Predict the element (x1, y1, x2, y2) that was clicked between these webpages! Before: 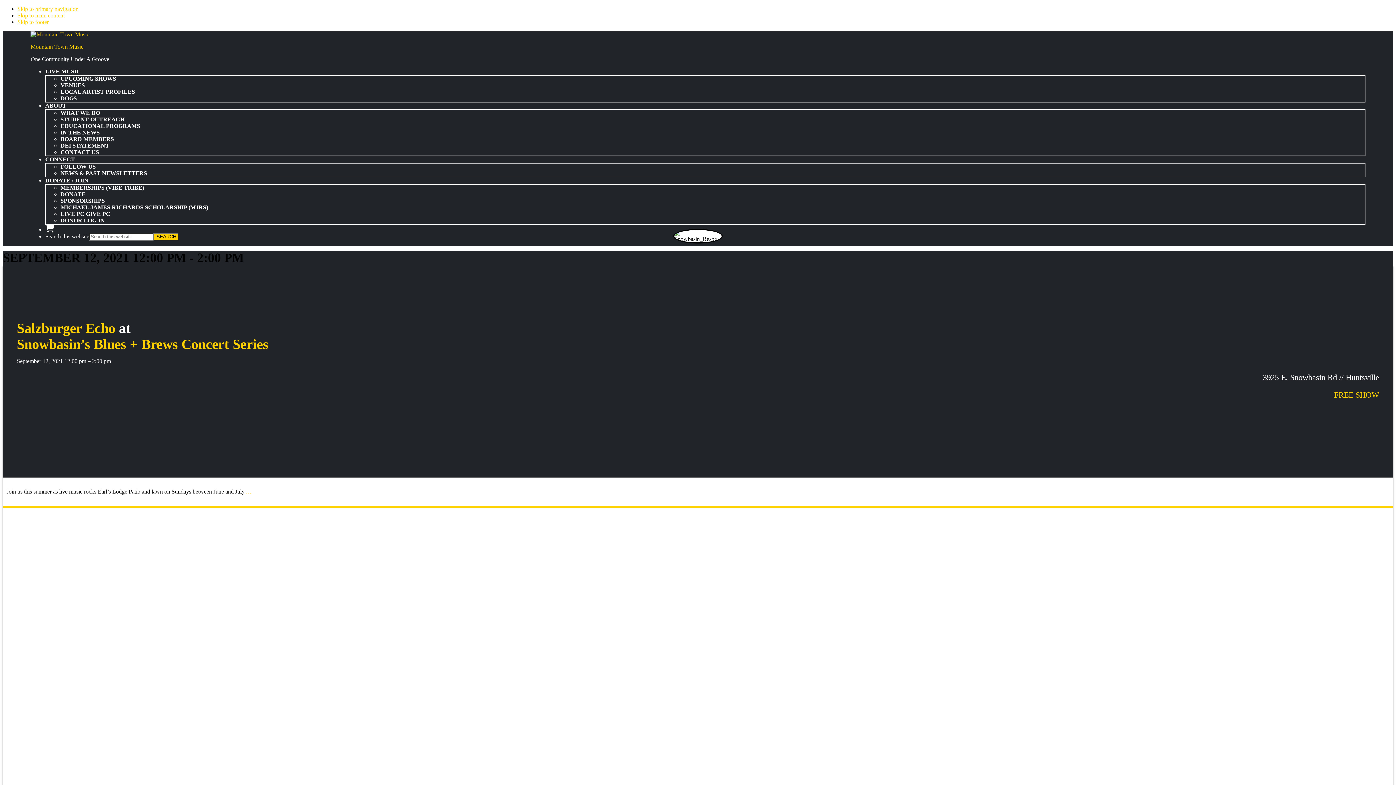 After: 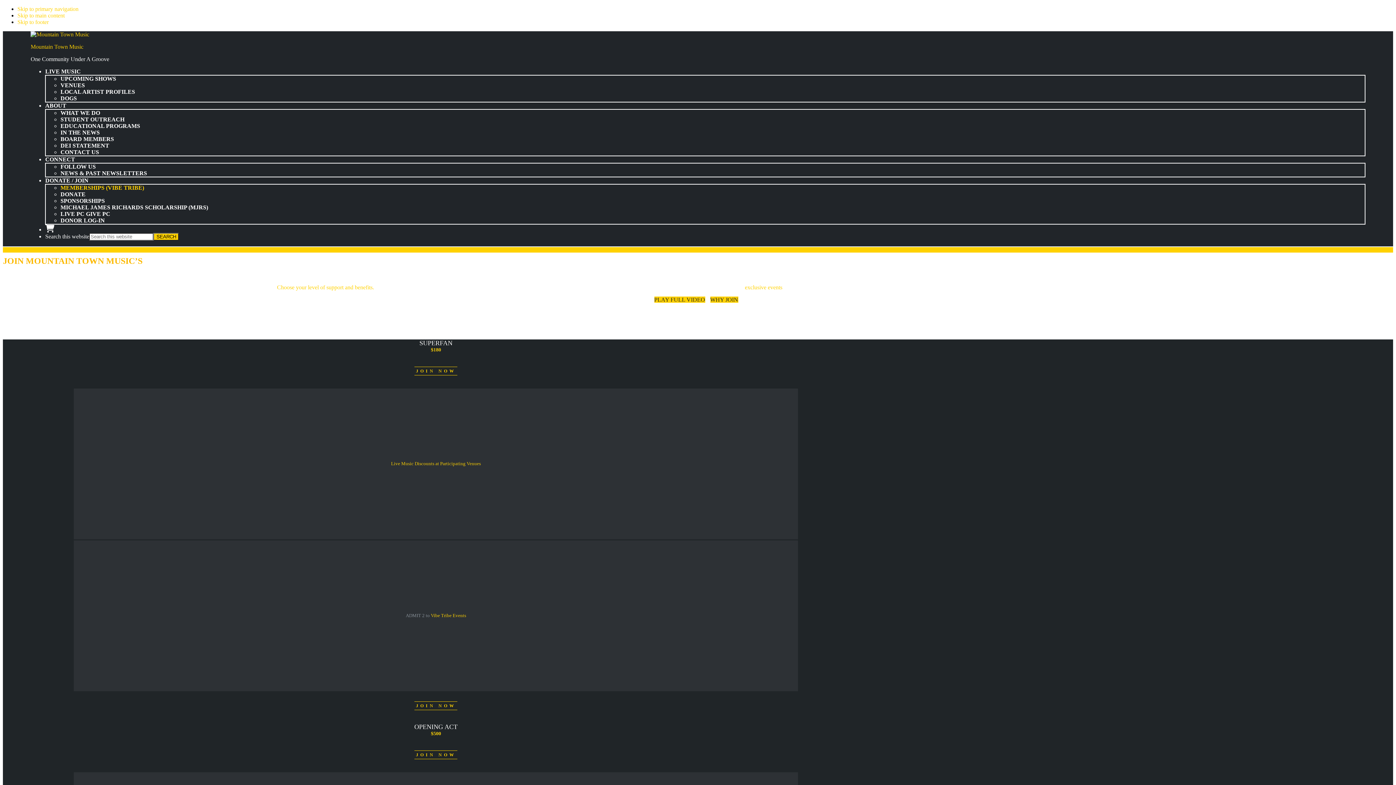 Action: label: MEMBERSHIPS (VIBE TRIBE) bbox: (60, 184, 144, 190)